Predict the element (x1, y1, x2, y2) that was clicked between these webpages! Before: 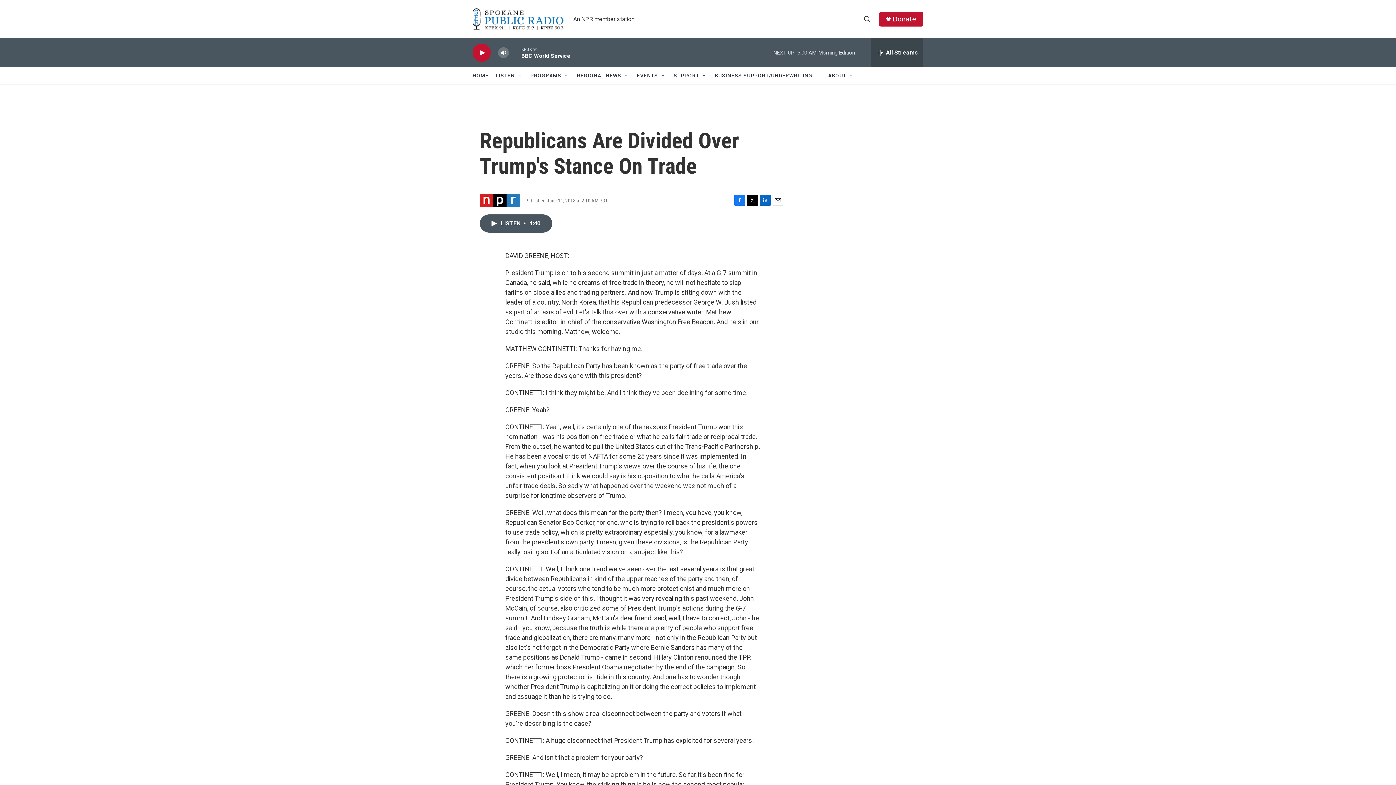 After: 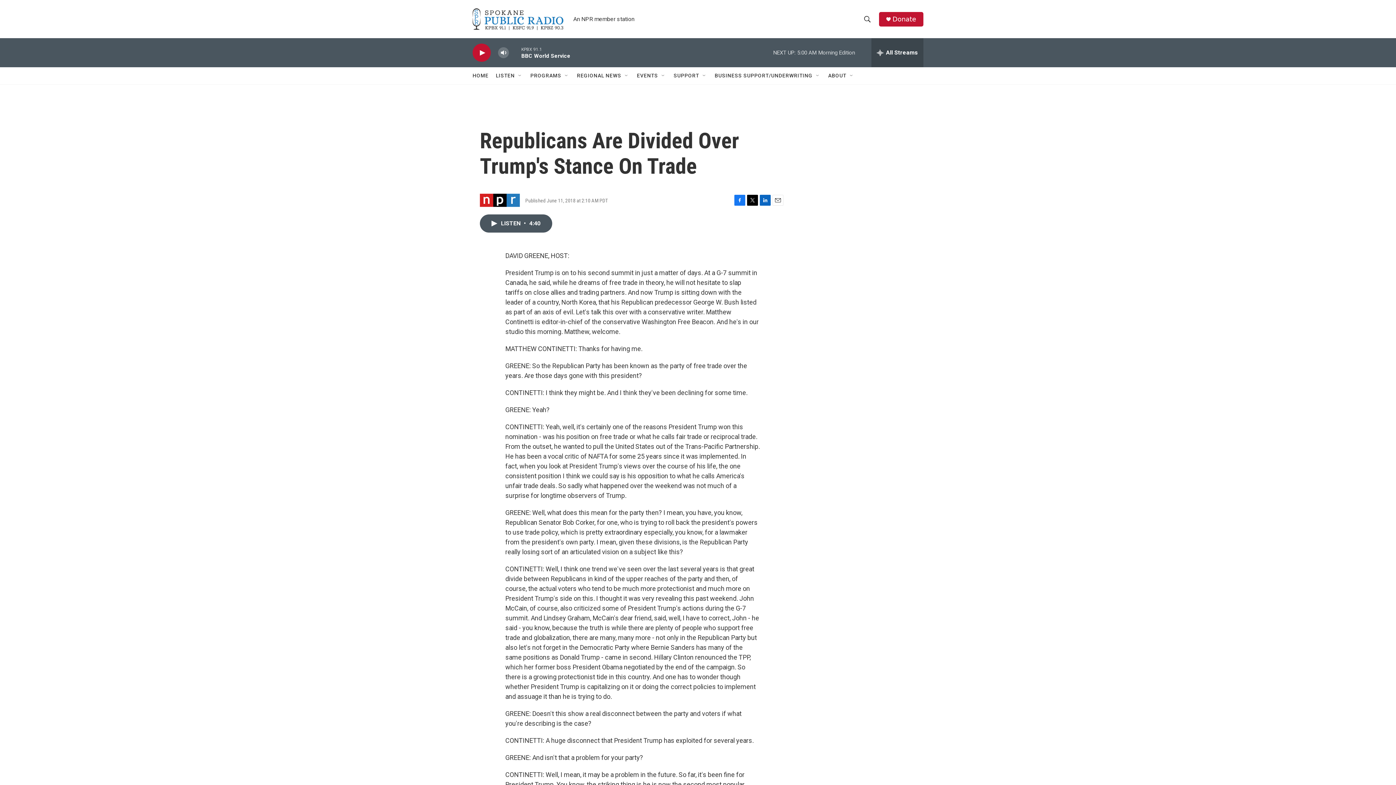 Action: bbox: (760, 202, 770, 213) label: LinkedIn